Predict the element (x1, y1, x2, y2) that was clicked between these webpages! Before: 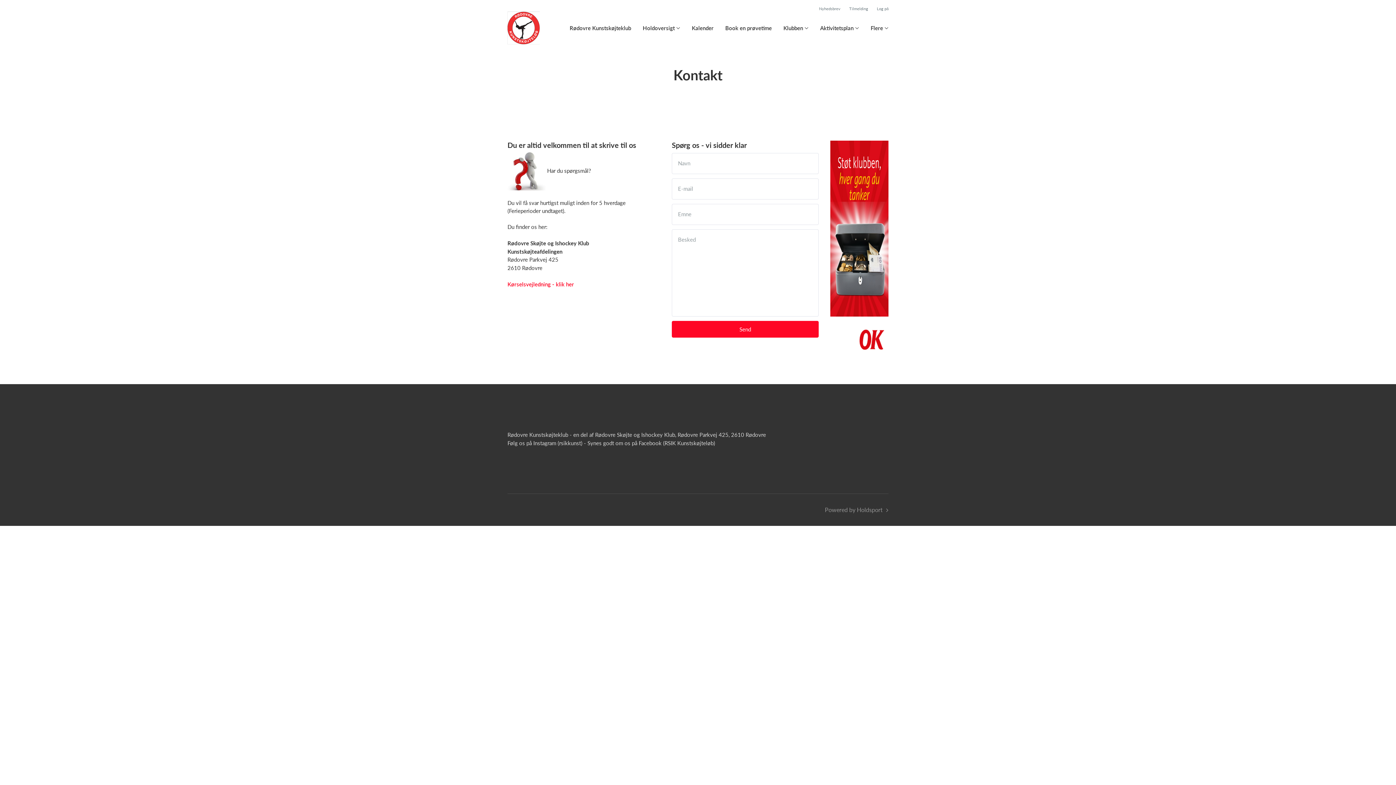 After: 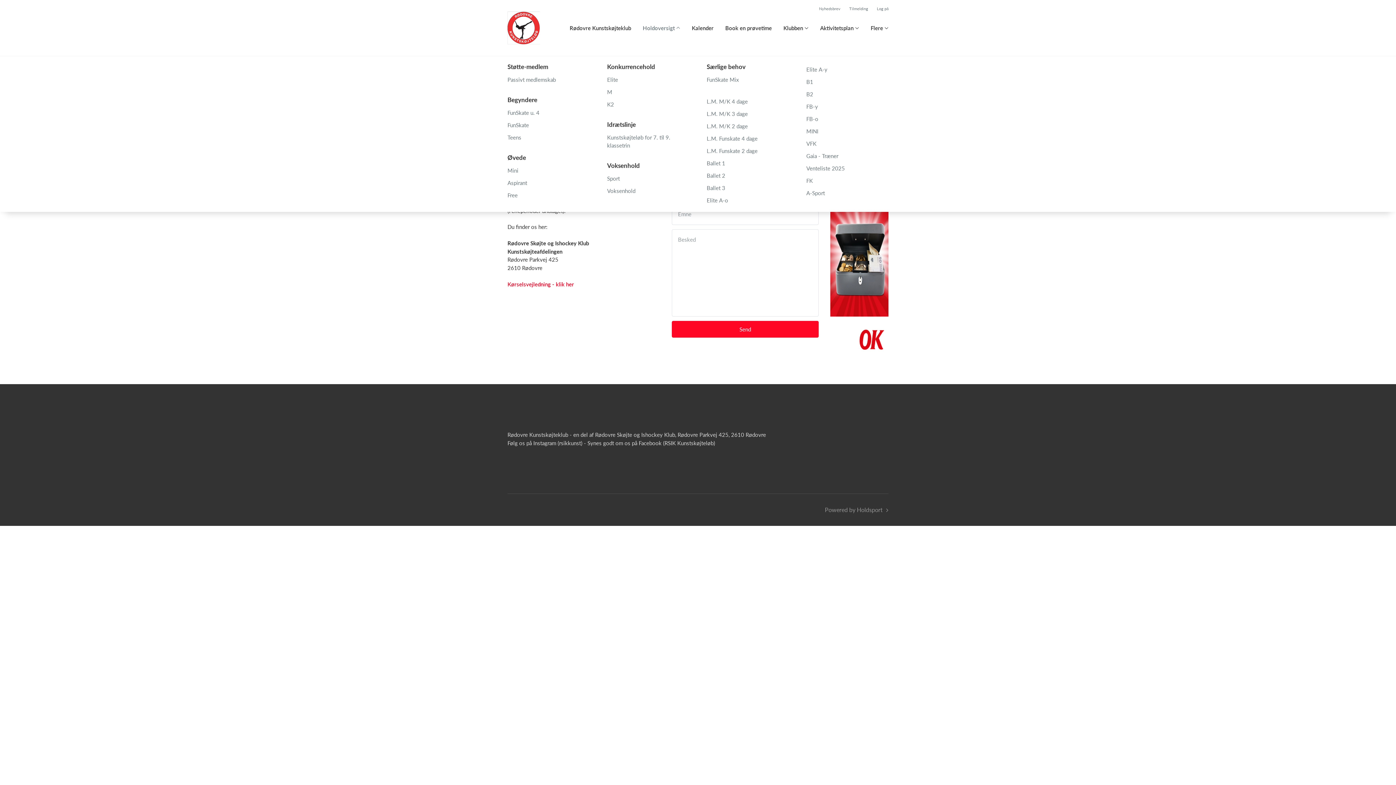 Action: bbox: (642, 24, 680, 32) label: Holdoversigt